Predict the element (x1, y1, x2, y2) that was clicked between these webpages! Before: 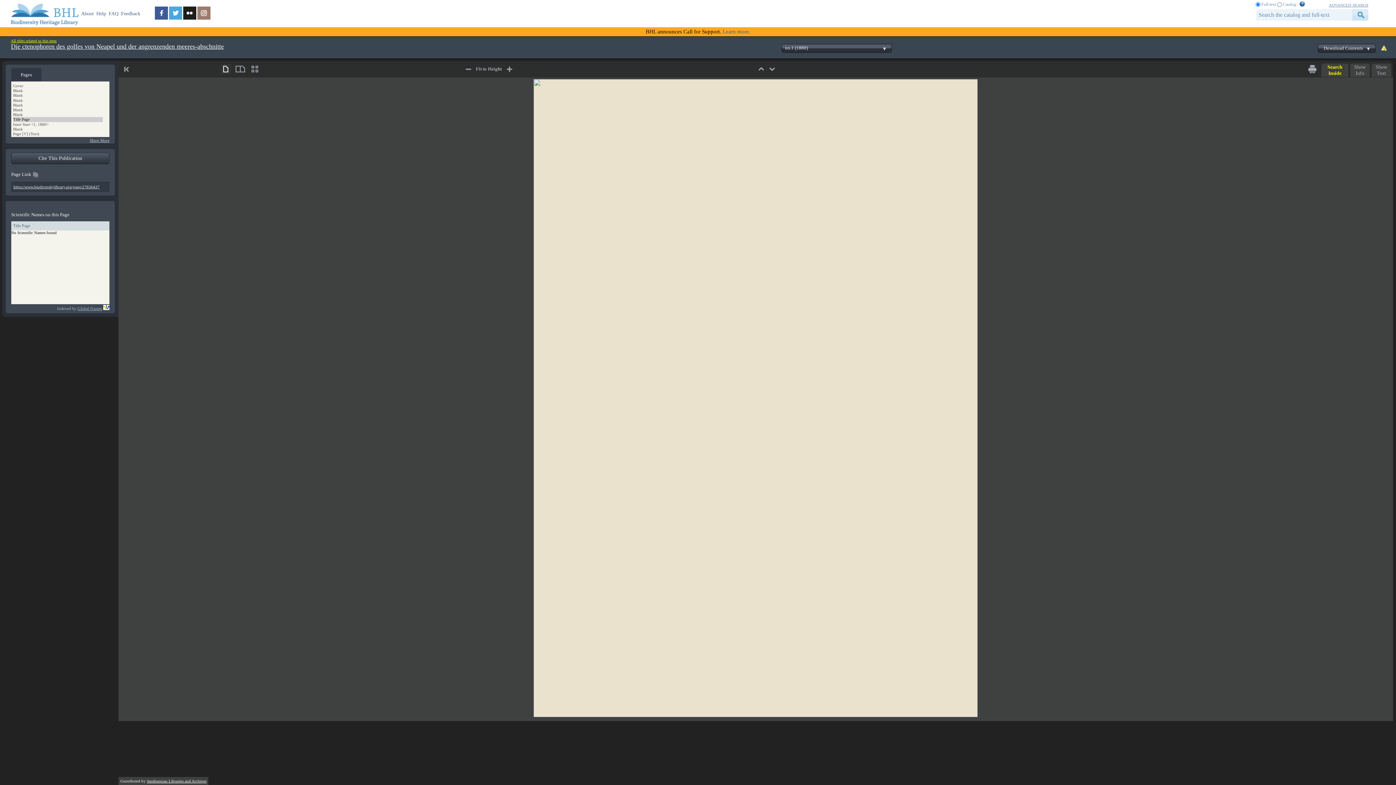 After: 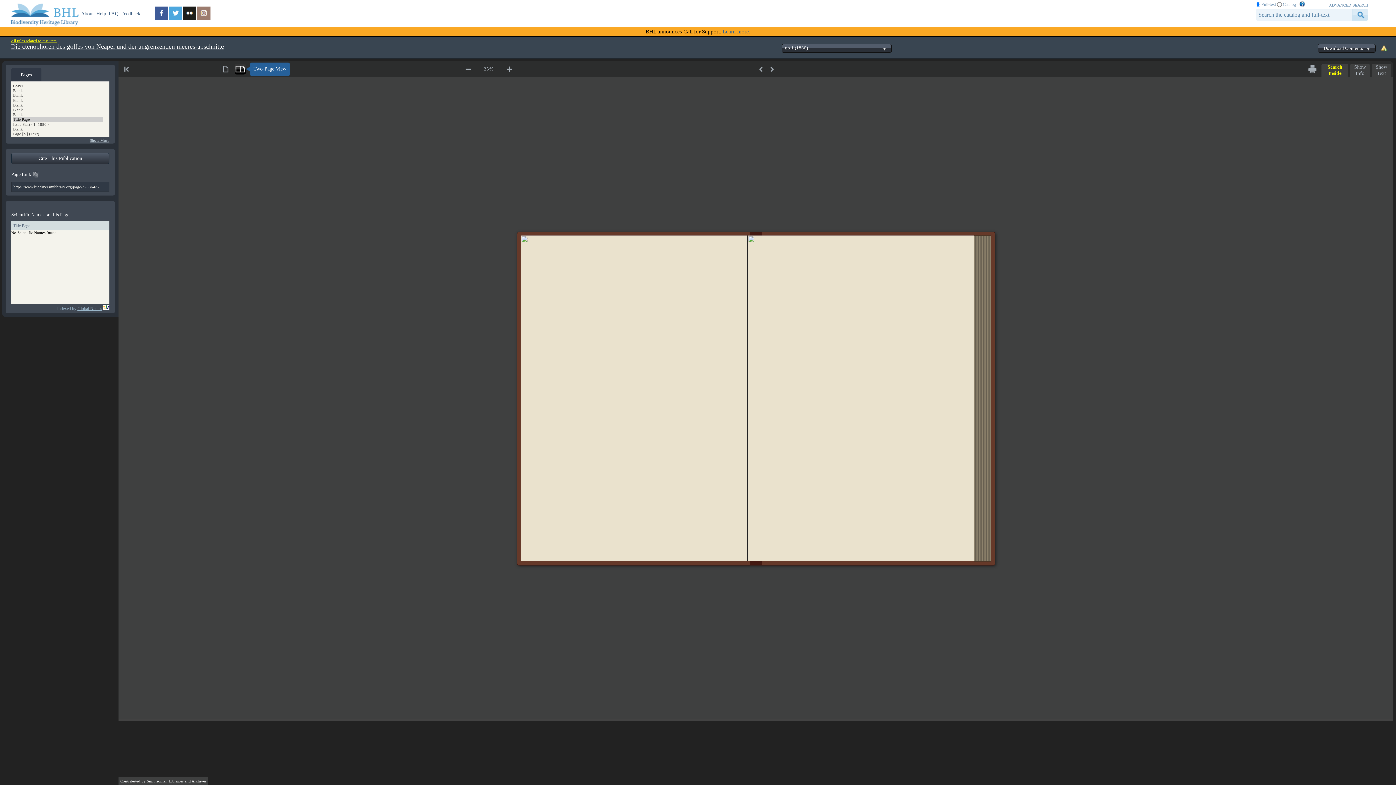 Action: label: two-page view bbox: (235, 63, 245, 74)